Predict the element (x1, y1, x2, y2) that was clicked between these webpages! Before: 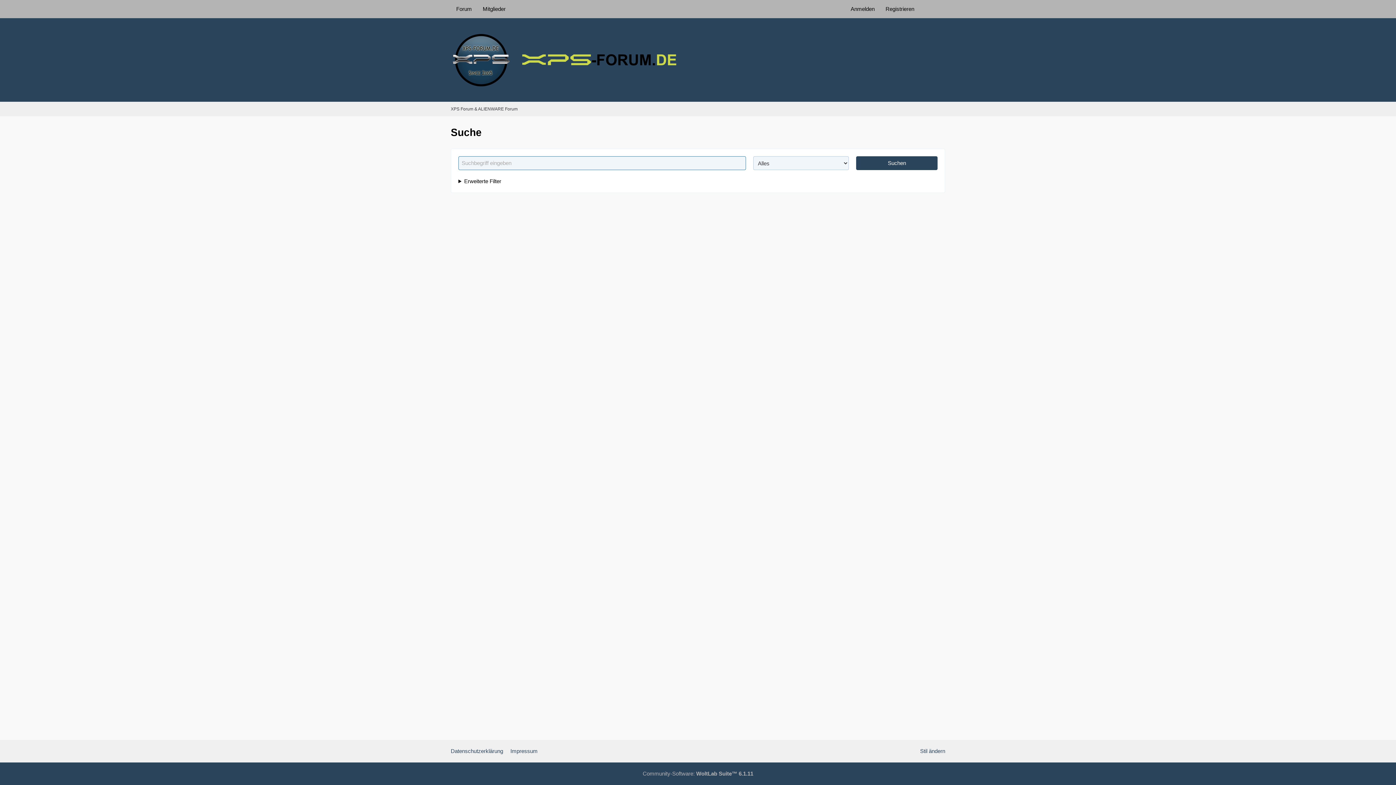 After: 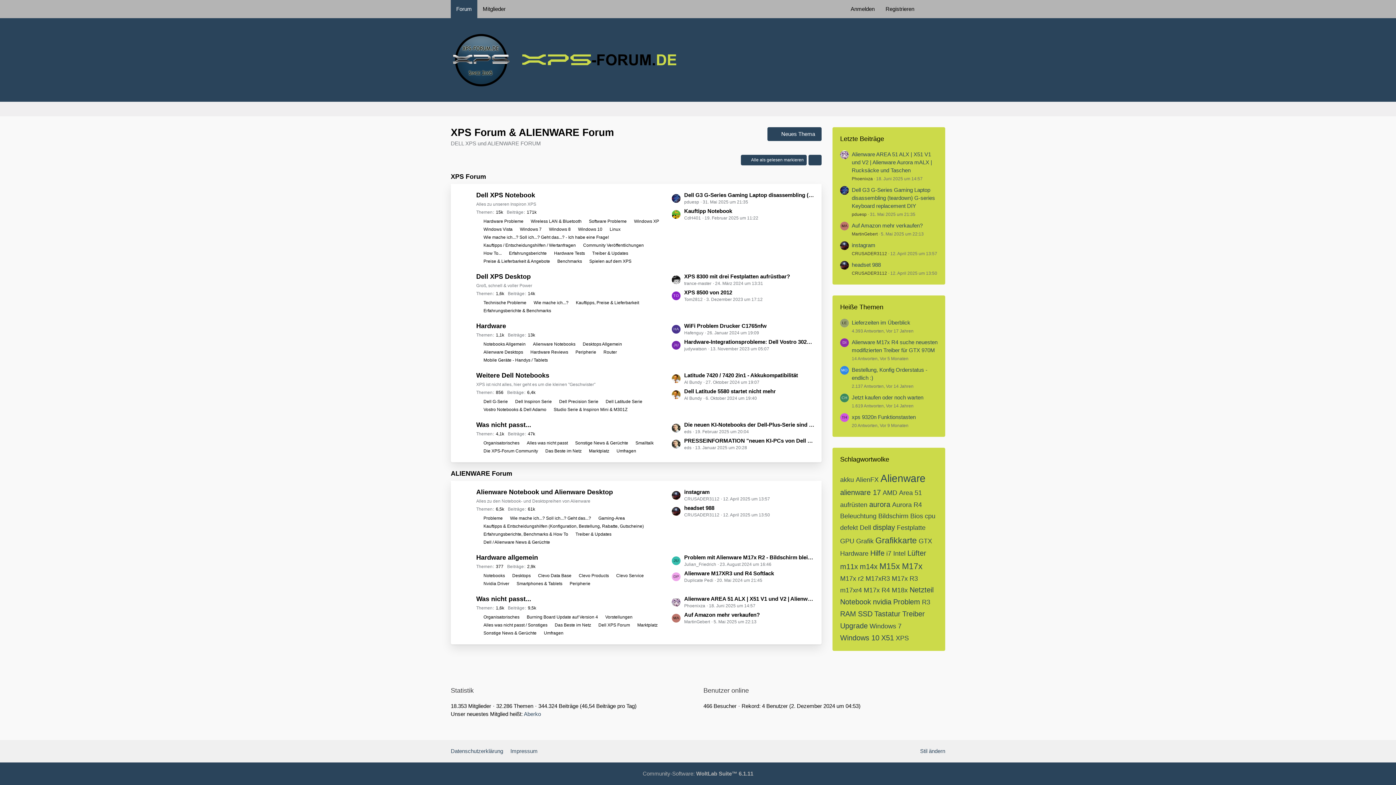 Action: label: XPS Forum & ALIENWARE Forum bbox: (450, 106, 517, 112)